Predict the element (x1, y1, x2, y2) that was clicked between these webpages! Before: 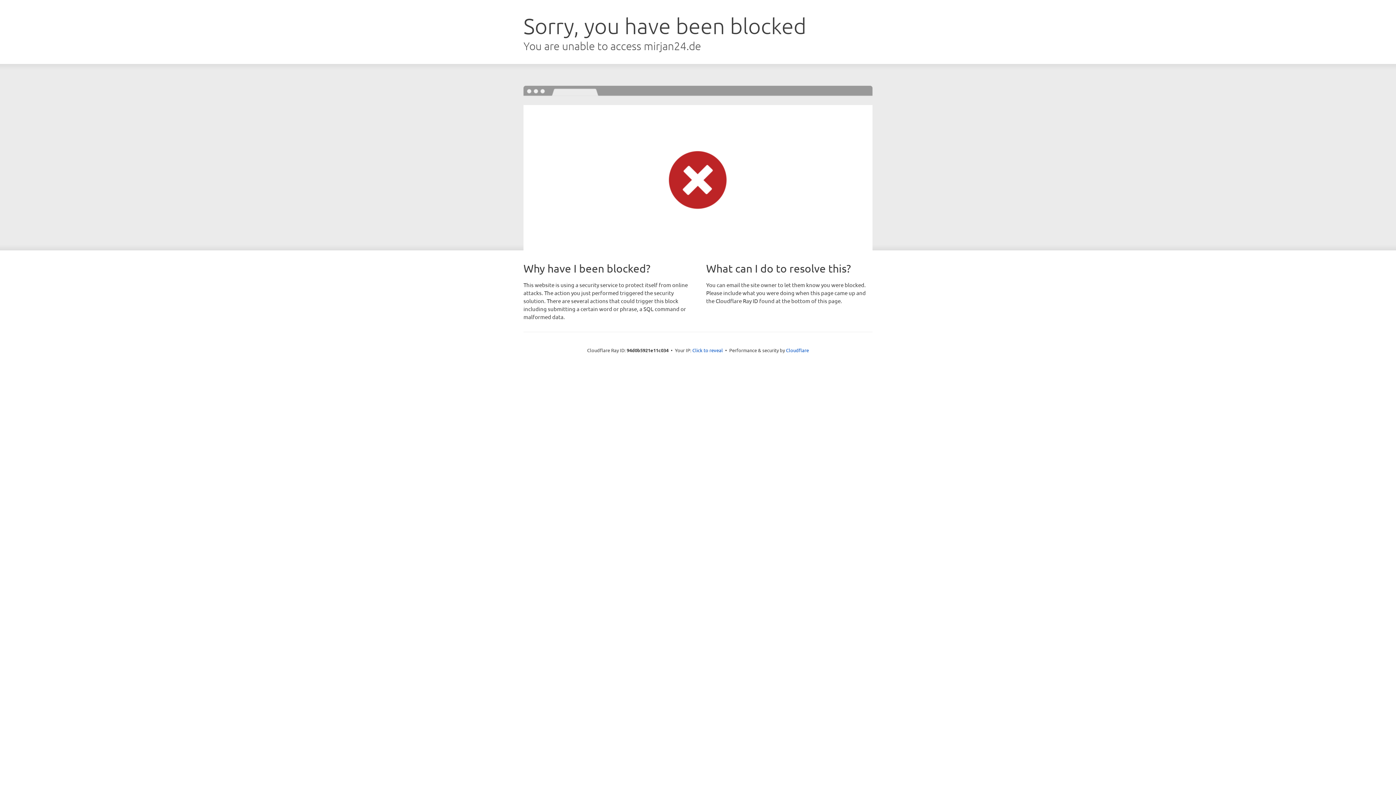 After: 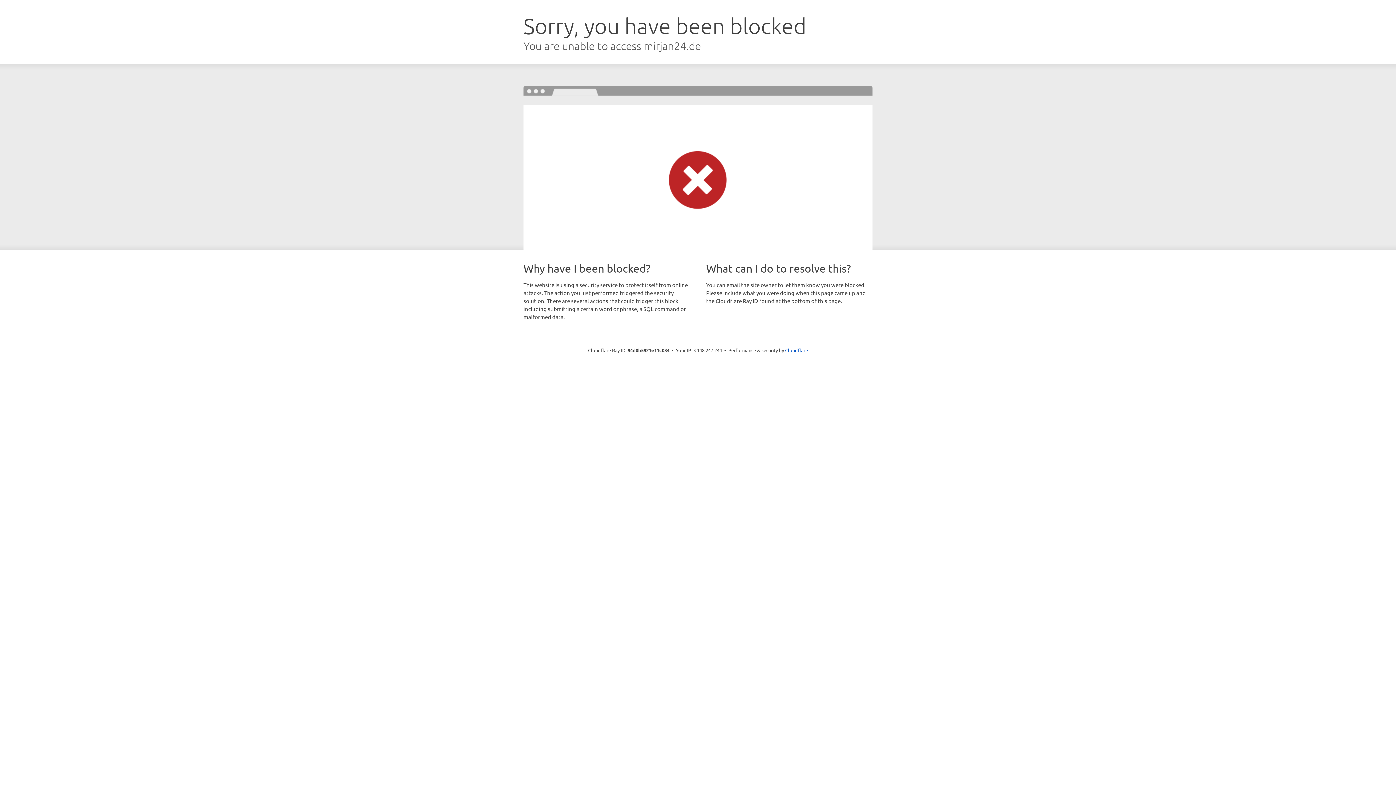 Action: label: Click to reveal bbox: (692, 346, 723, 353)